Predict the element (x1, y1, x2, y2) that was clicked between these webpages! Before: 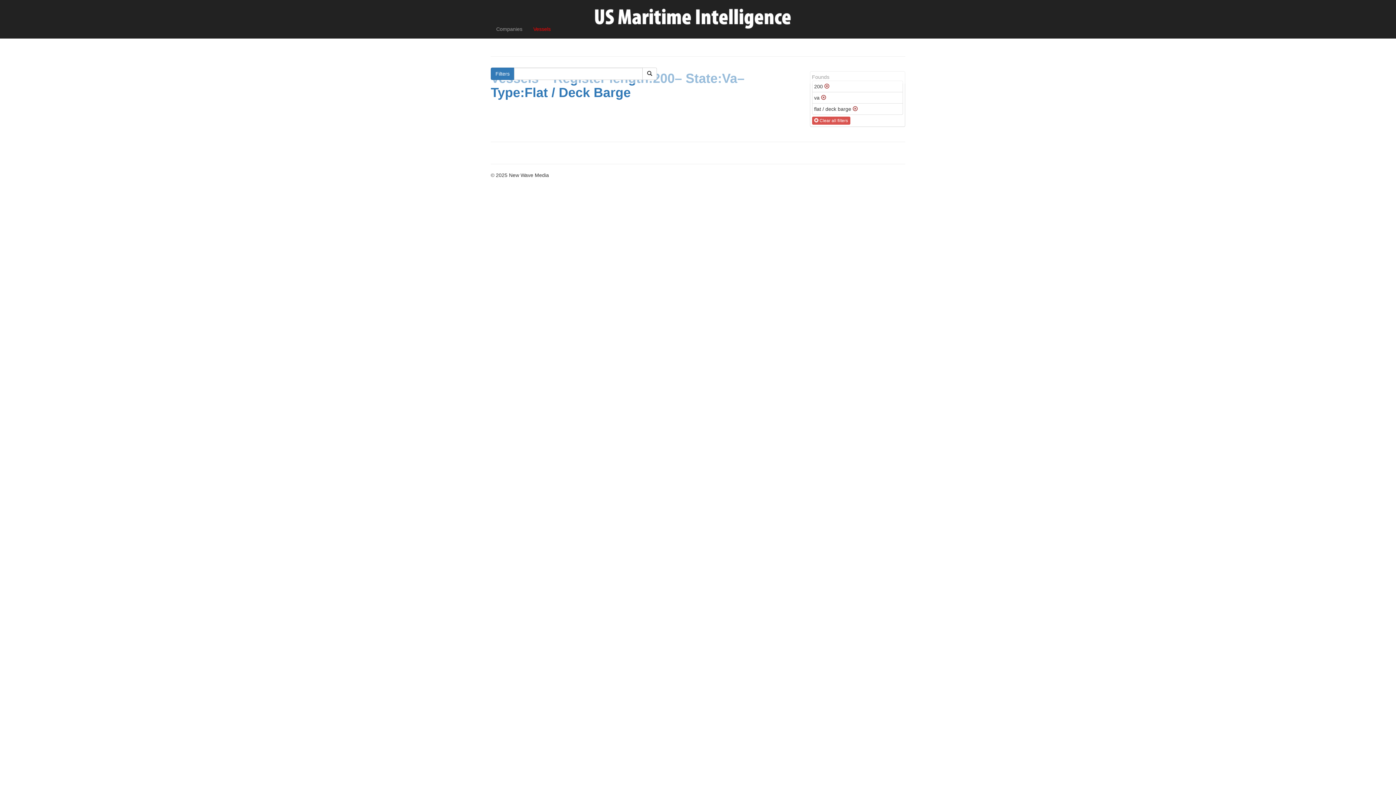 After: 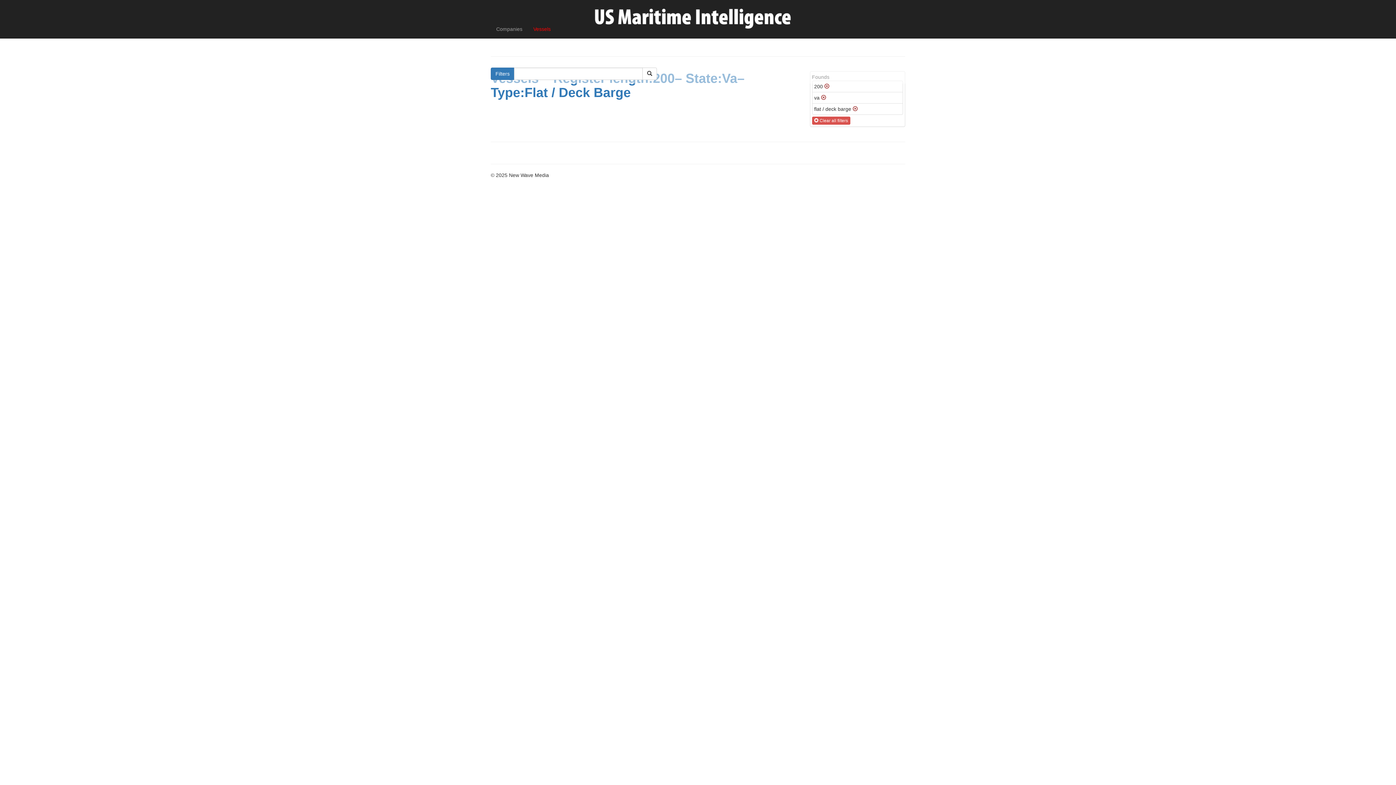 Action: bbox: (642, 67, 657, 80)